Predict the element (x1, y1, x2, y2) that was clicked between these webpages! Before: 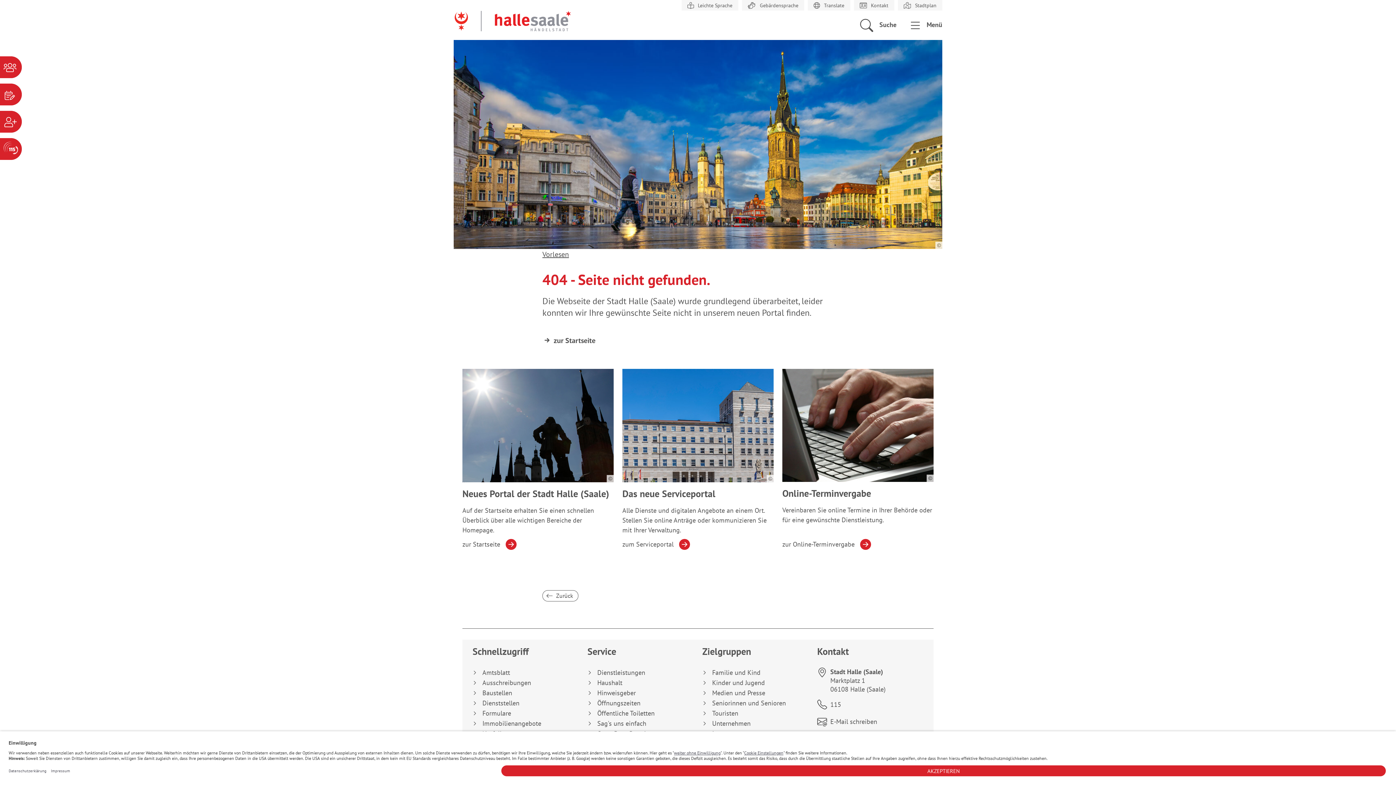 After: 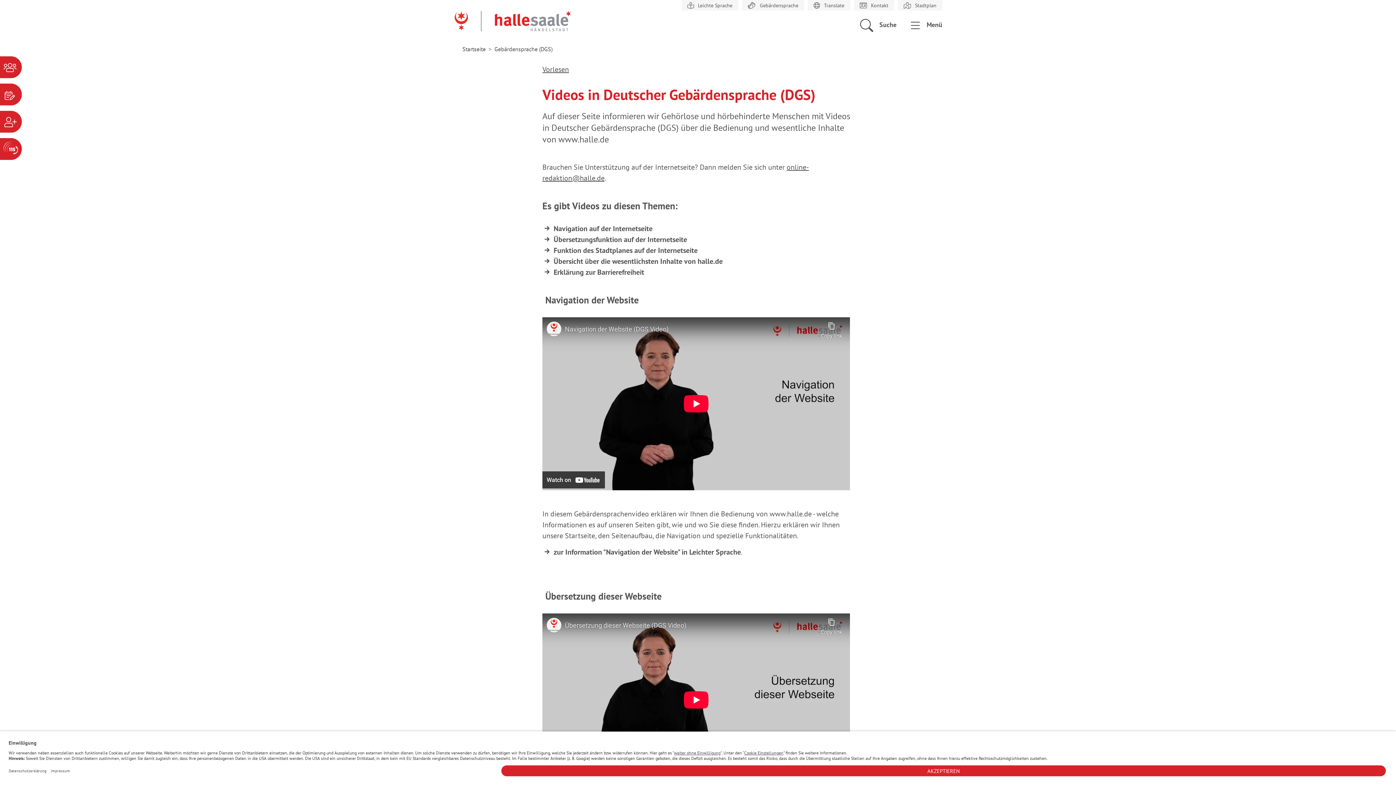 Action: bbox: (747, 2, 798, 8) label:  Gebärdensprache